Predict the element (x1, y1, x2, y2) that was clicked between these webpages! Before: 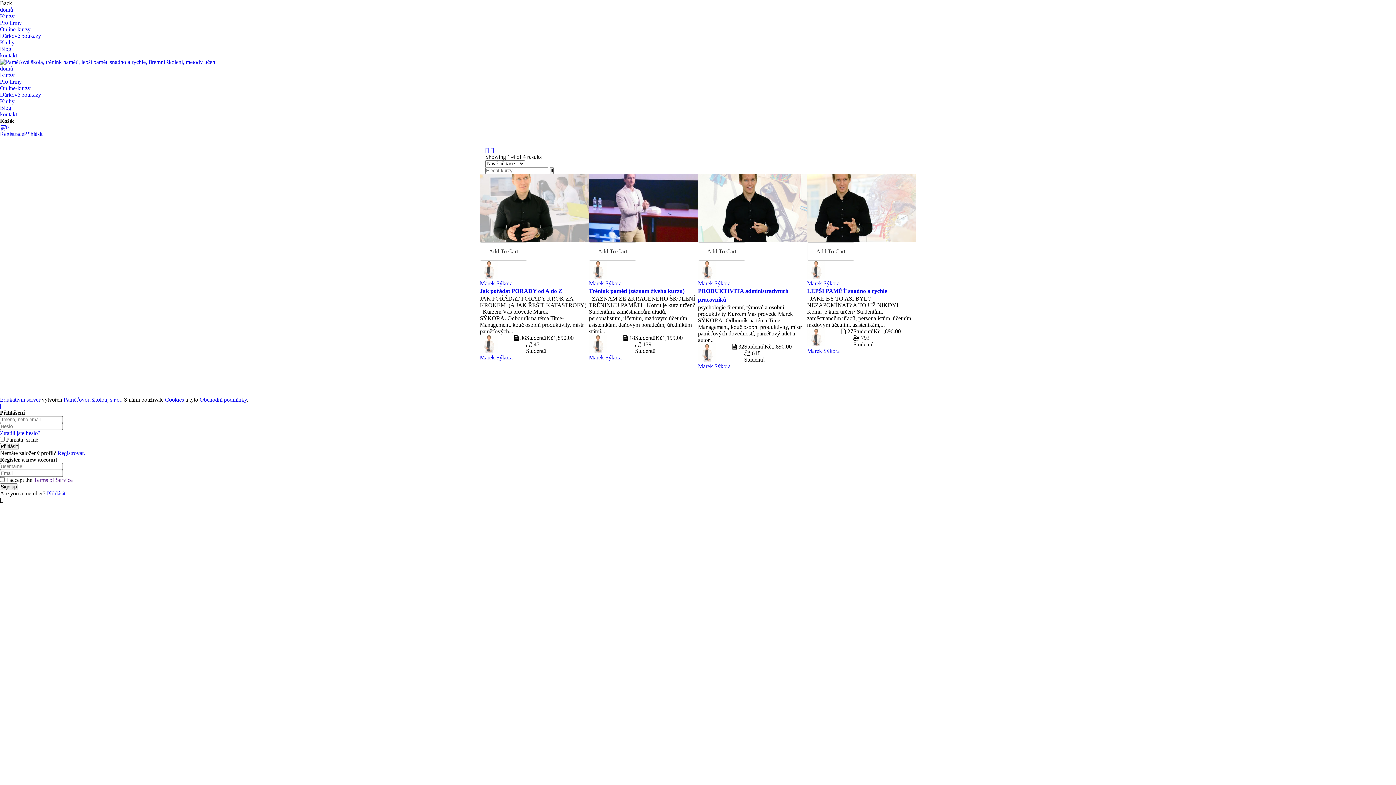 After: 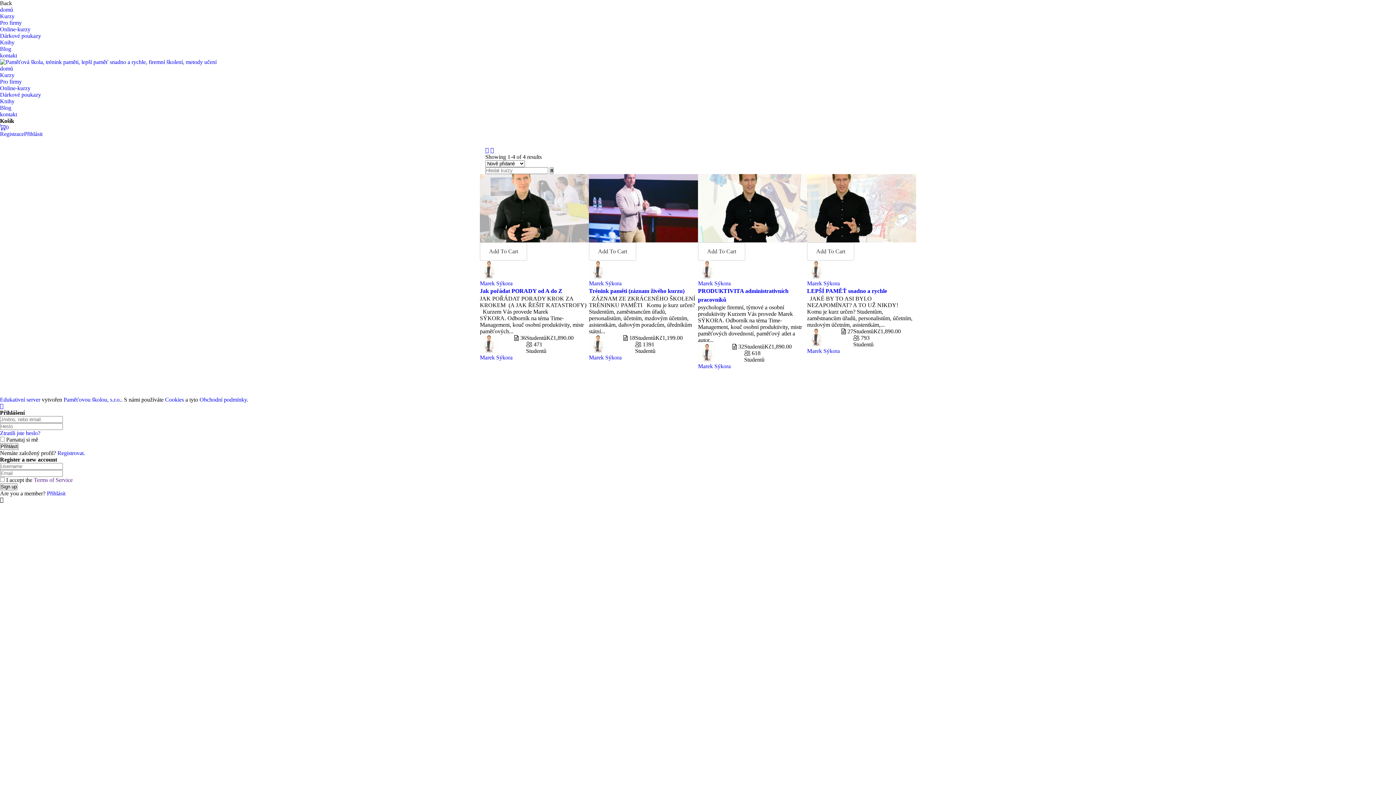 Action: label: Edukativní server bbox: (0, 283, 40, 289)